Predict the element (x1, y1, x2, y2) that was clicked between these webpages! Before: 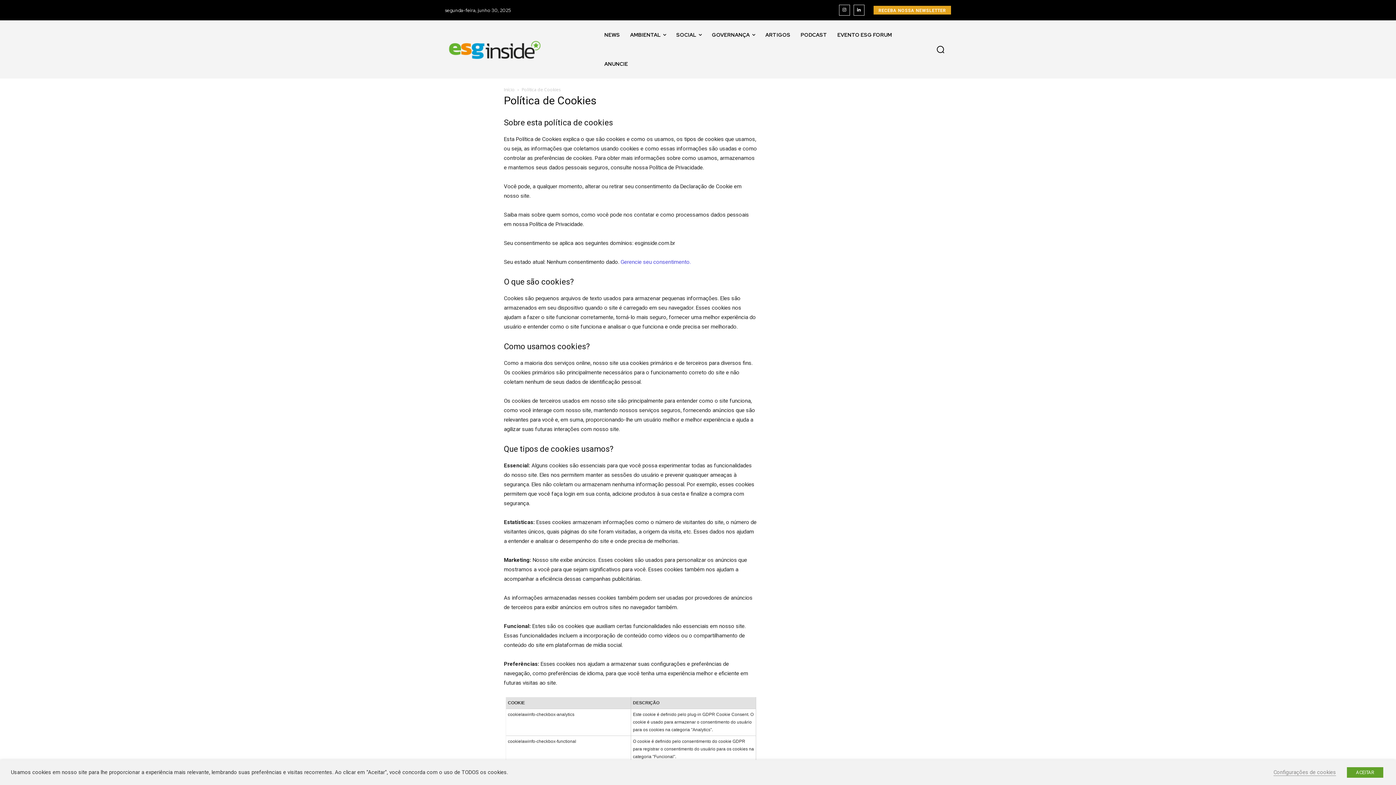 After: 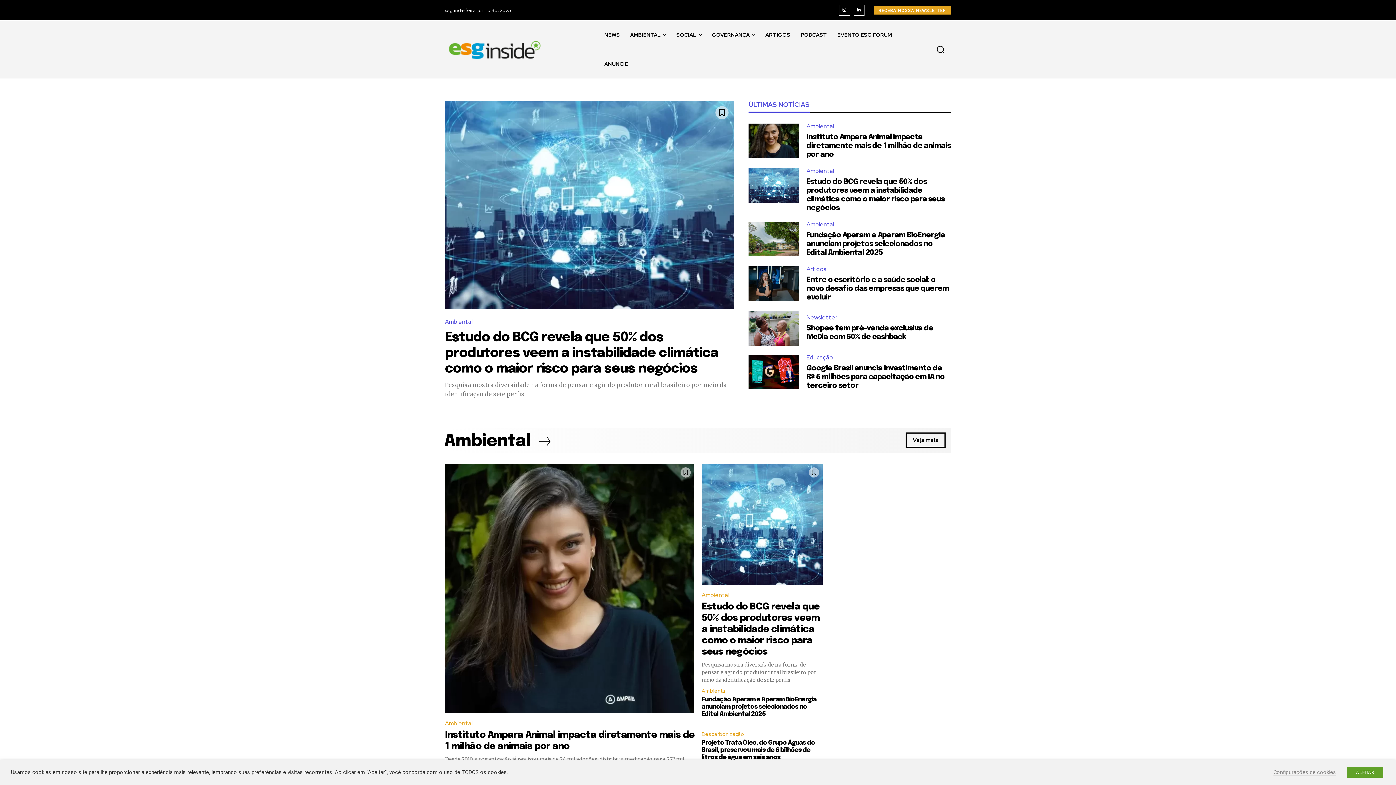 Action: bbox: (504, 86, 514, 92) label: Início